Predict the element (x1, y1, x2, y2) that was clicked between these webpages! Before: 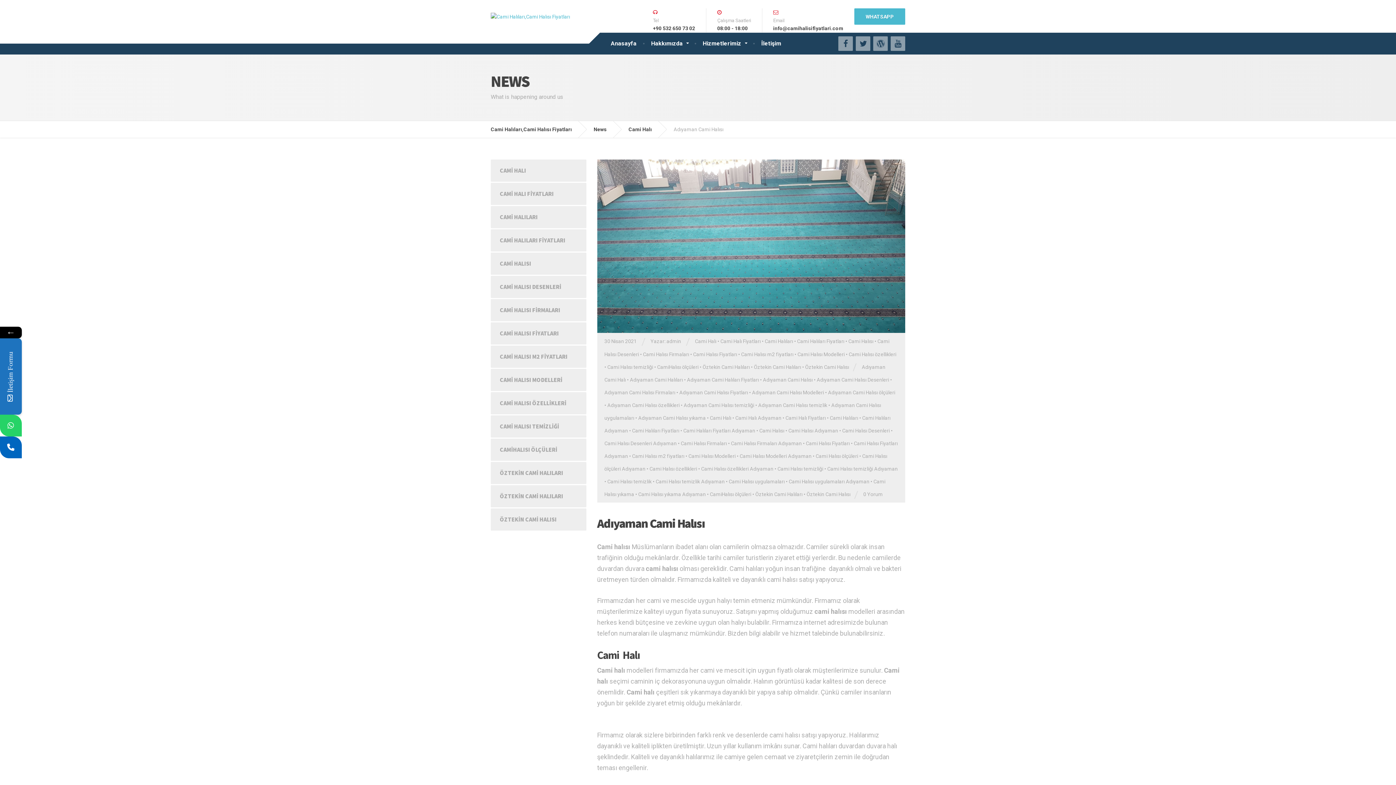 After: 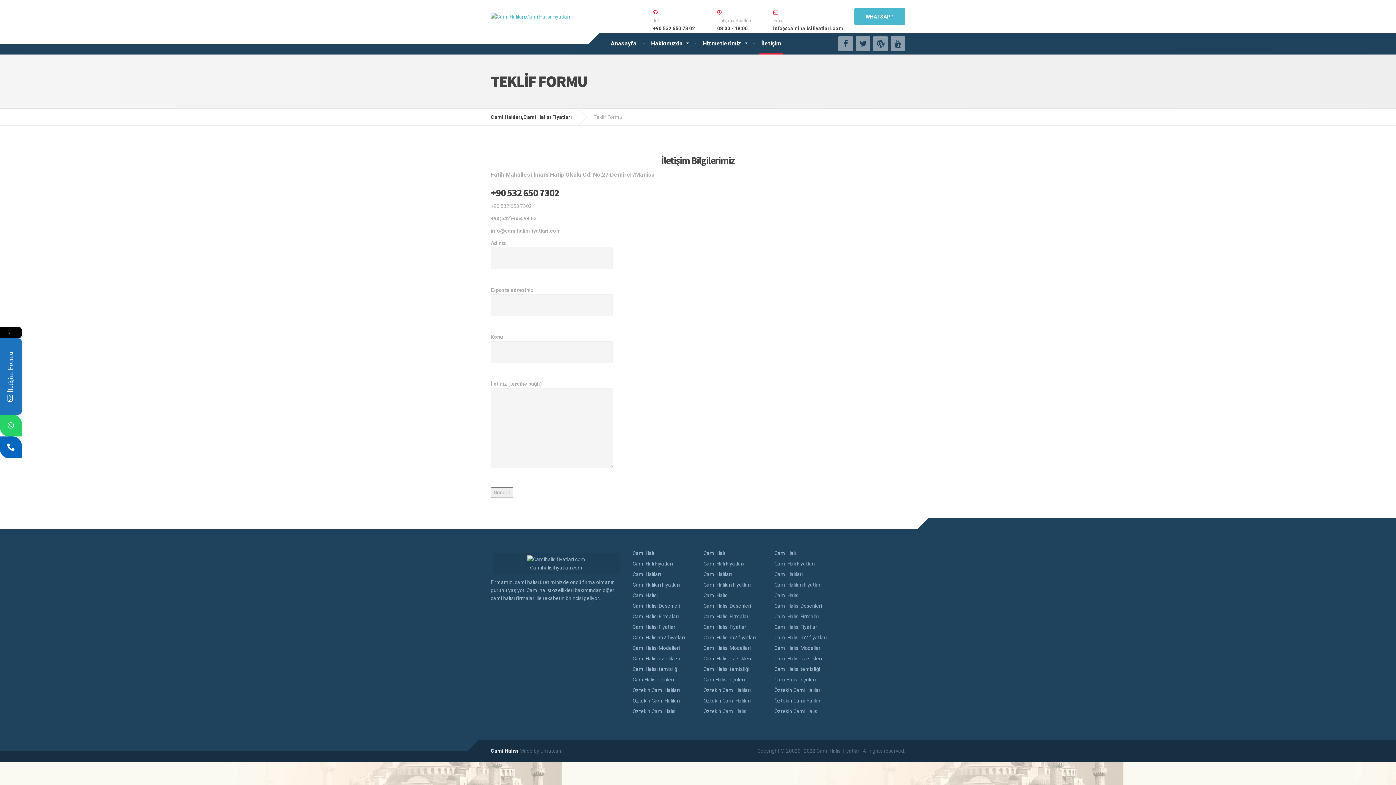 Action: bbox: (754, 32, 788, 54) label: İletişim